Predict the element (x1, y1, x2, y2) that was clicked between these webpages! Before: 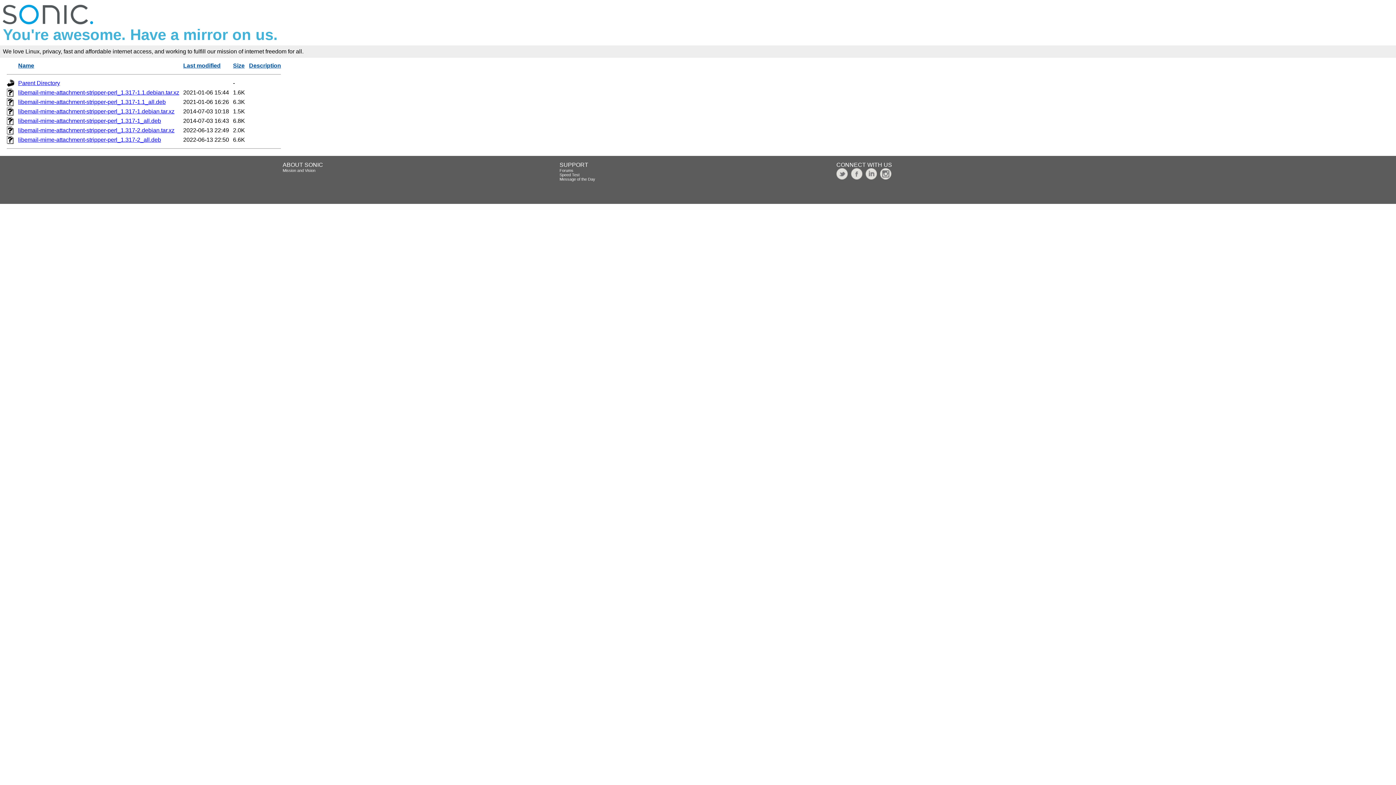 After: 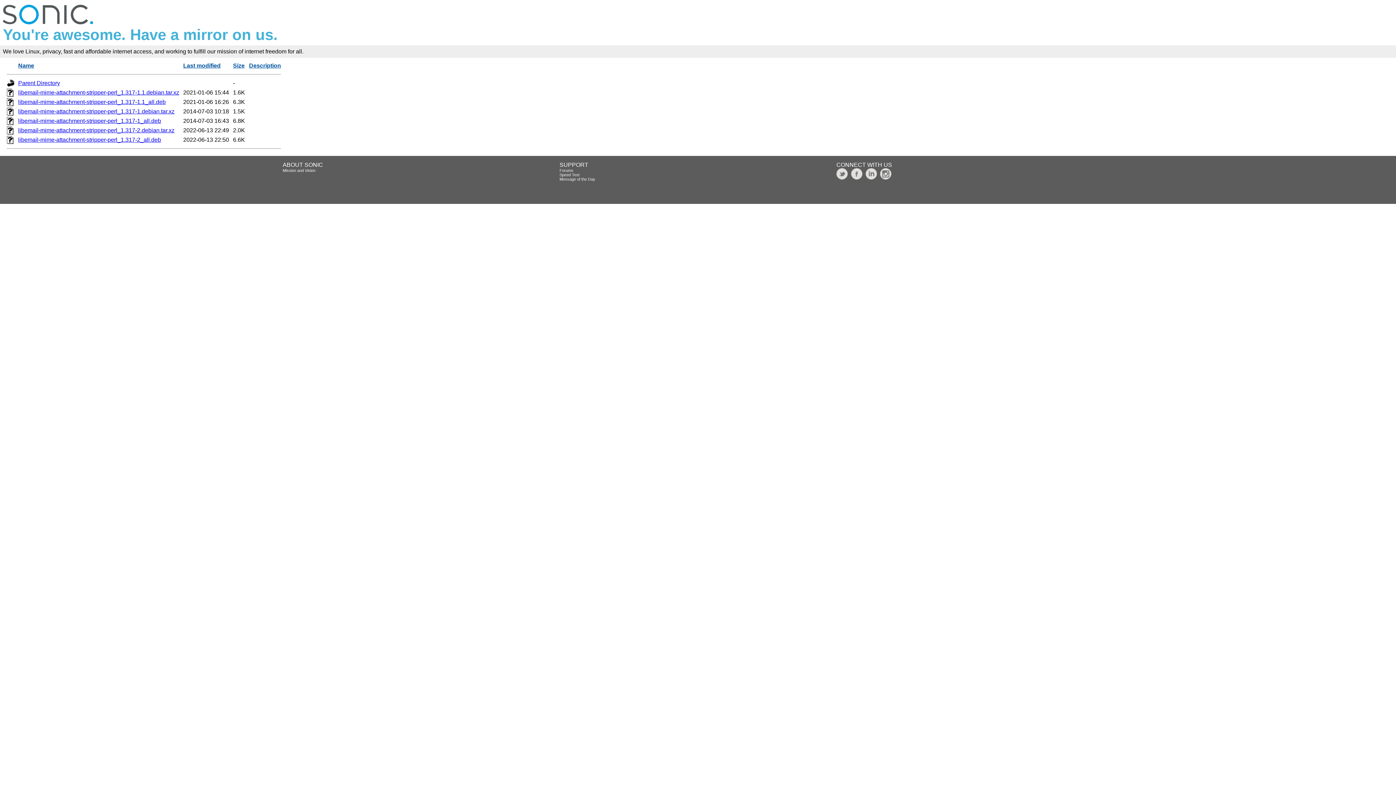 Action: bbox: (2, 21, 93, 27)